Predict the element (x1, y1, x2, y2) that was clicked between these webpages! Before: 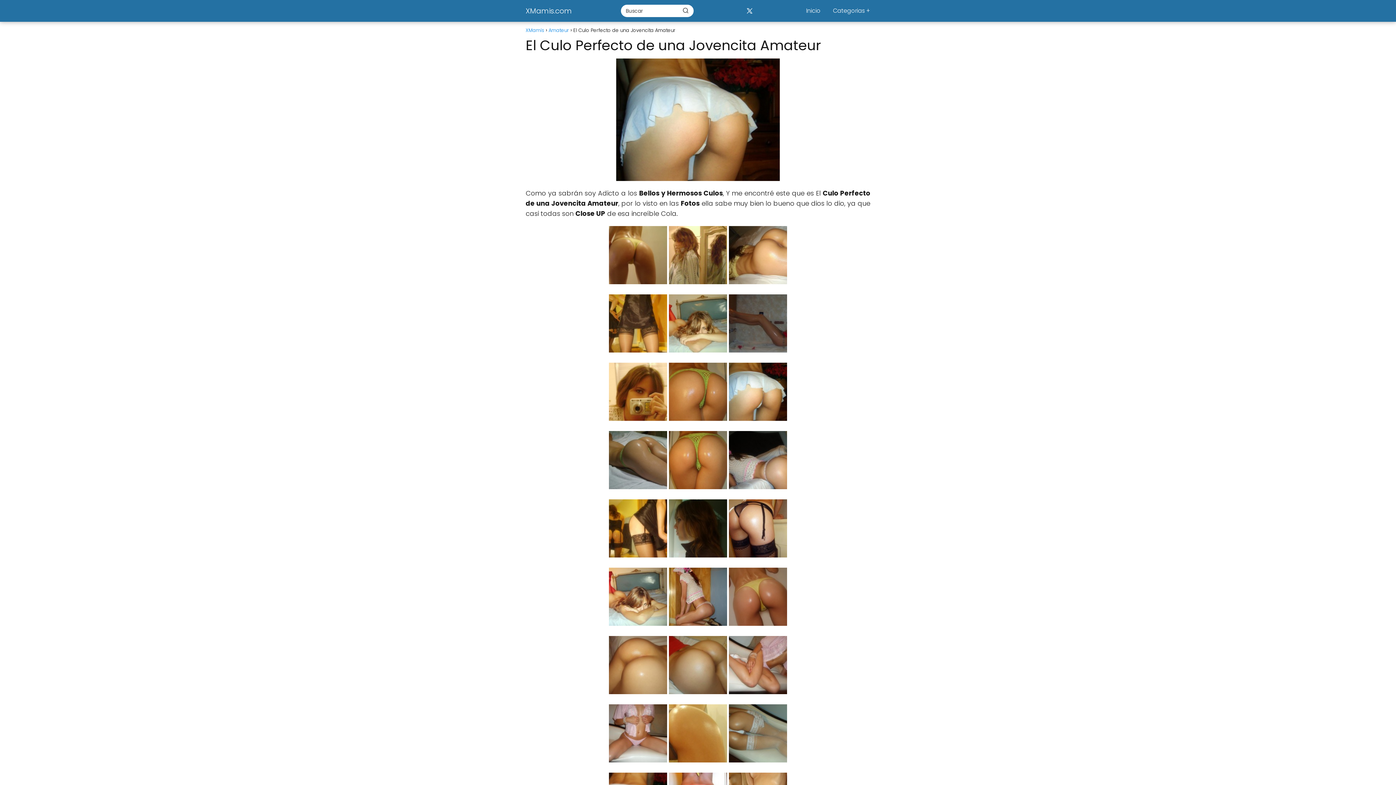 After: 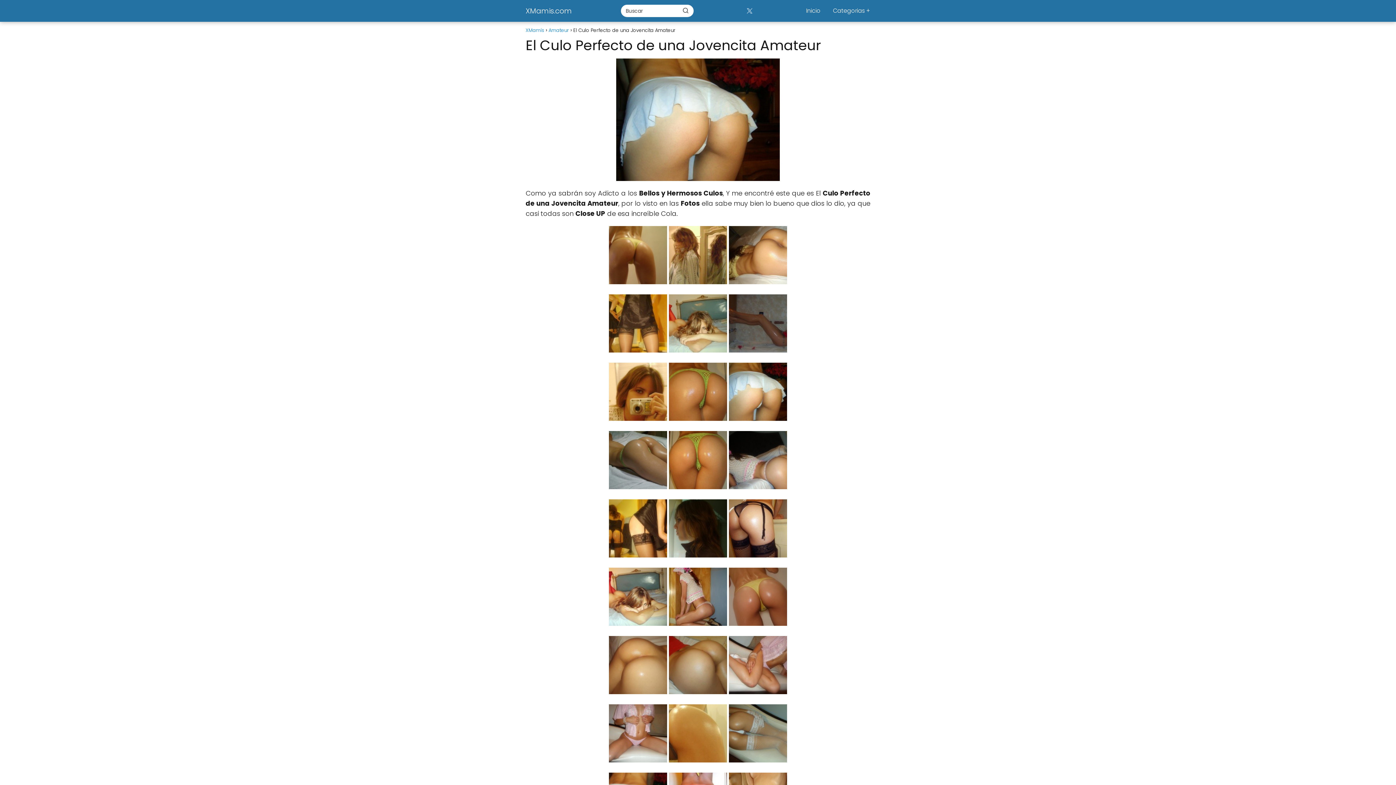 Action: bbox: (742, 3, 756, 18)